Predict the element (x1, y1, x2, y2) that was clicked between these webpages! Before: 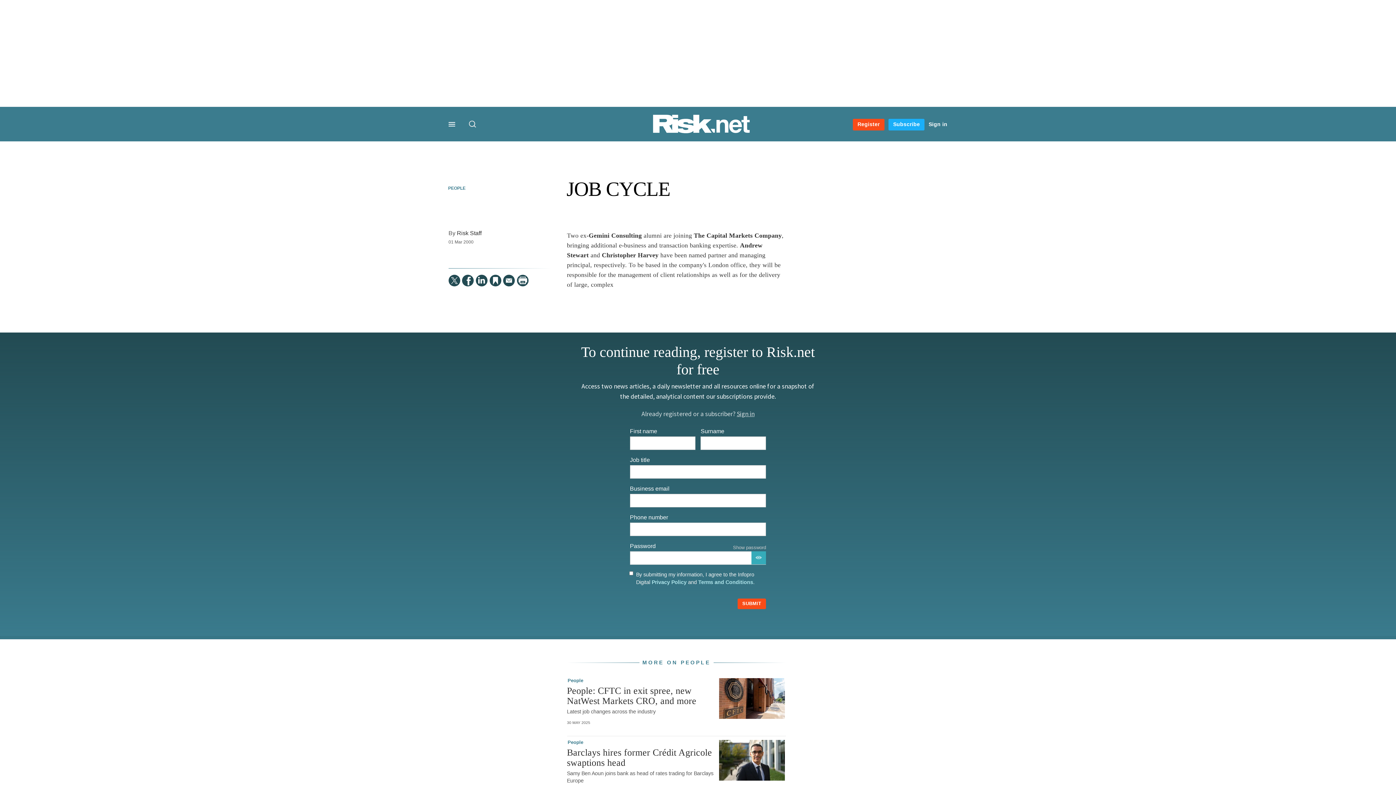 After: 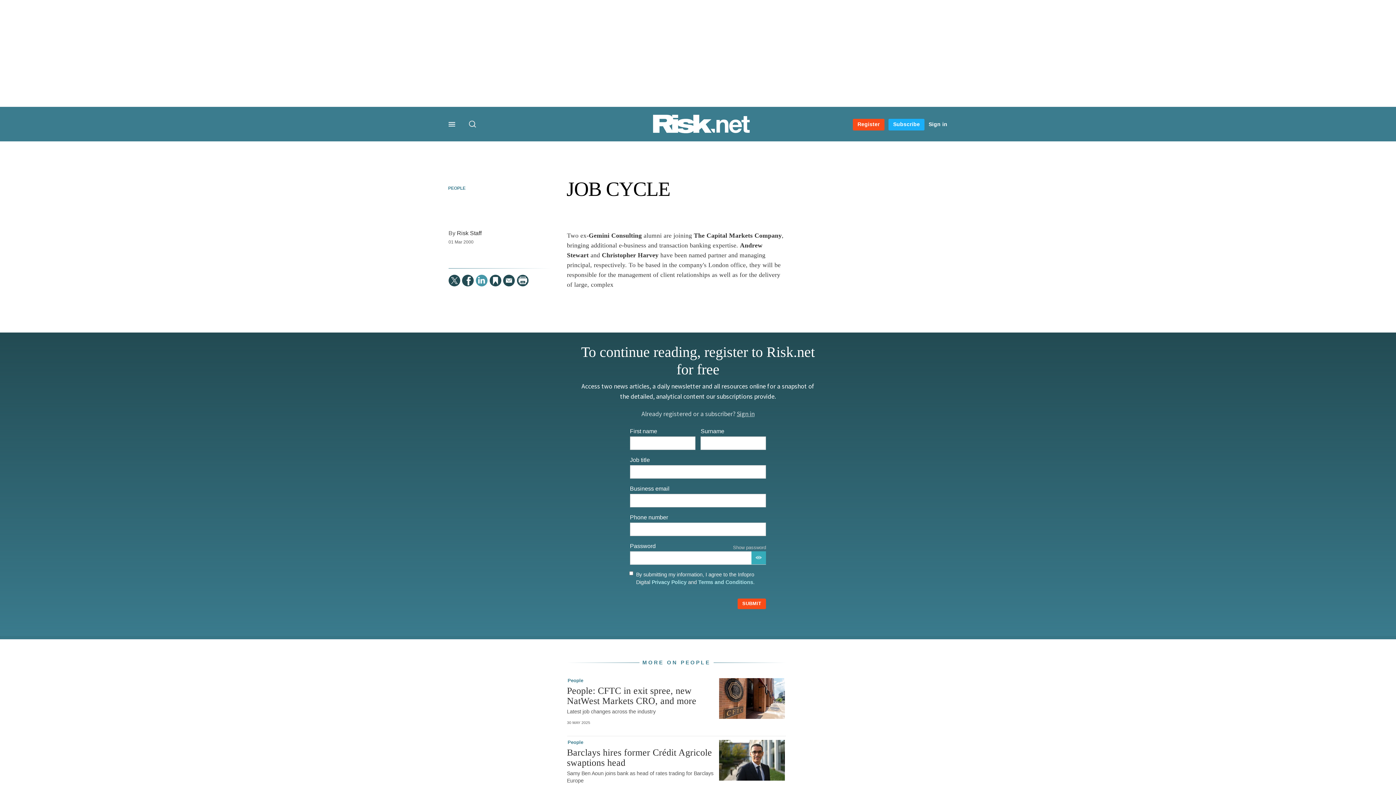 Action: label:   bbox: (475, 274, 487, 286)